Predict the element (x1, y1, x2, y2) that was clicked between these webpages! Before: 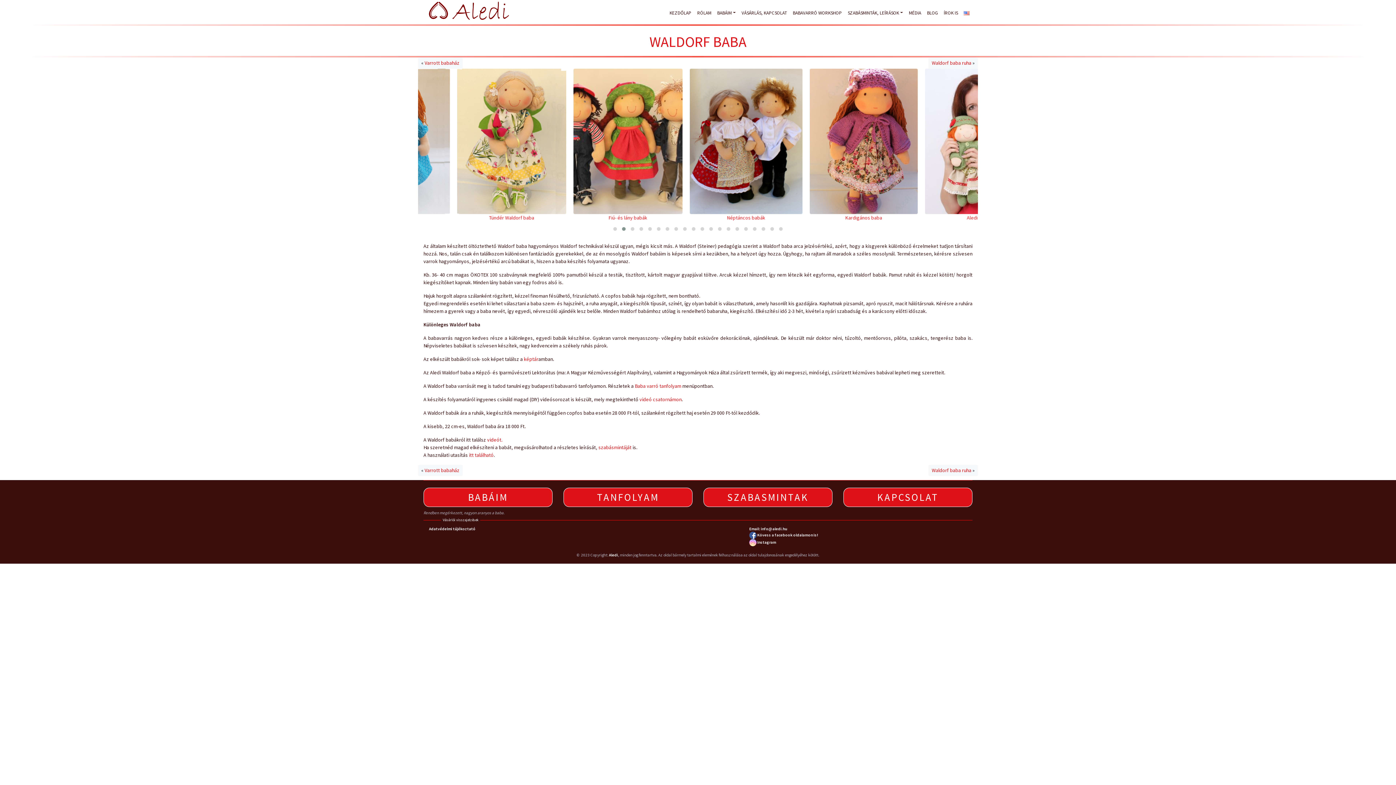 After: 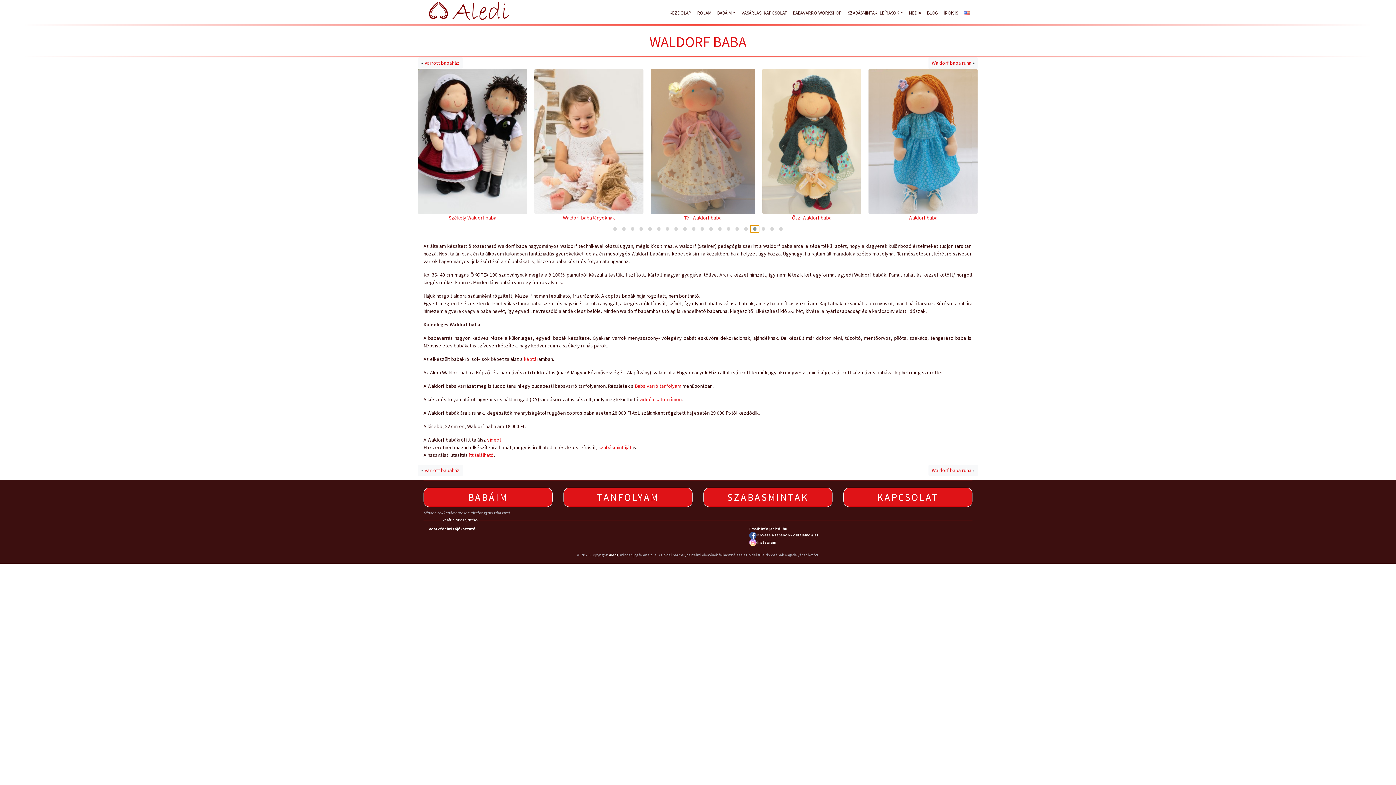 Action: bbox: (750, 225, 759, 232)